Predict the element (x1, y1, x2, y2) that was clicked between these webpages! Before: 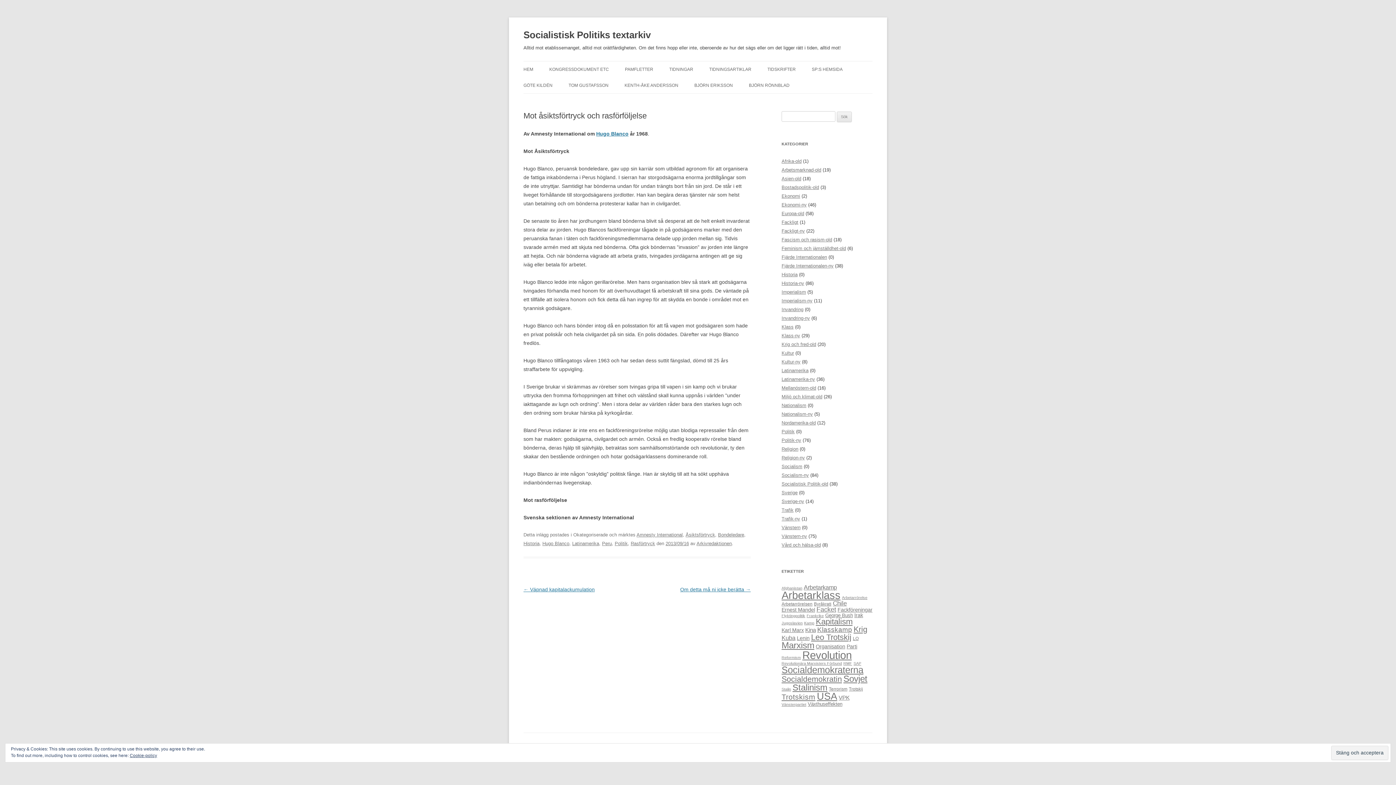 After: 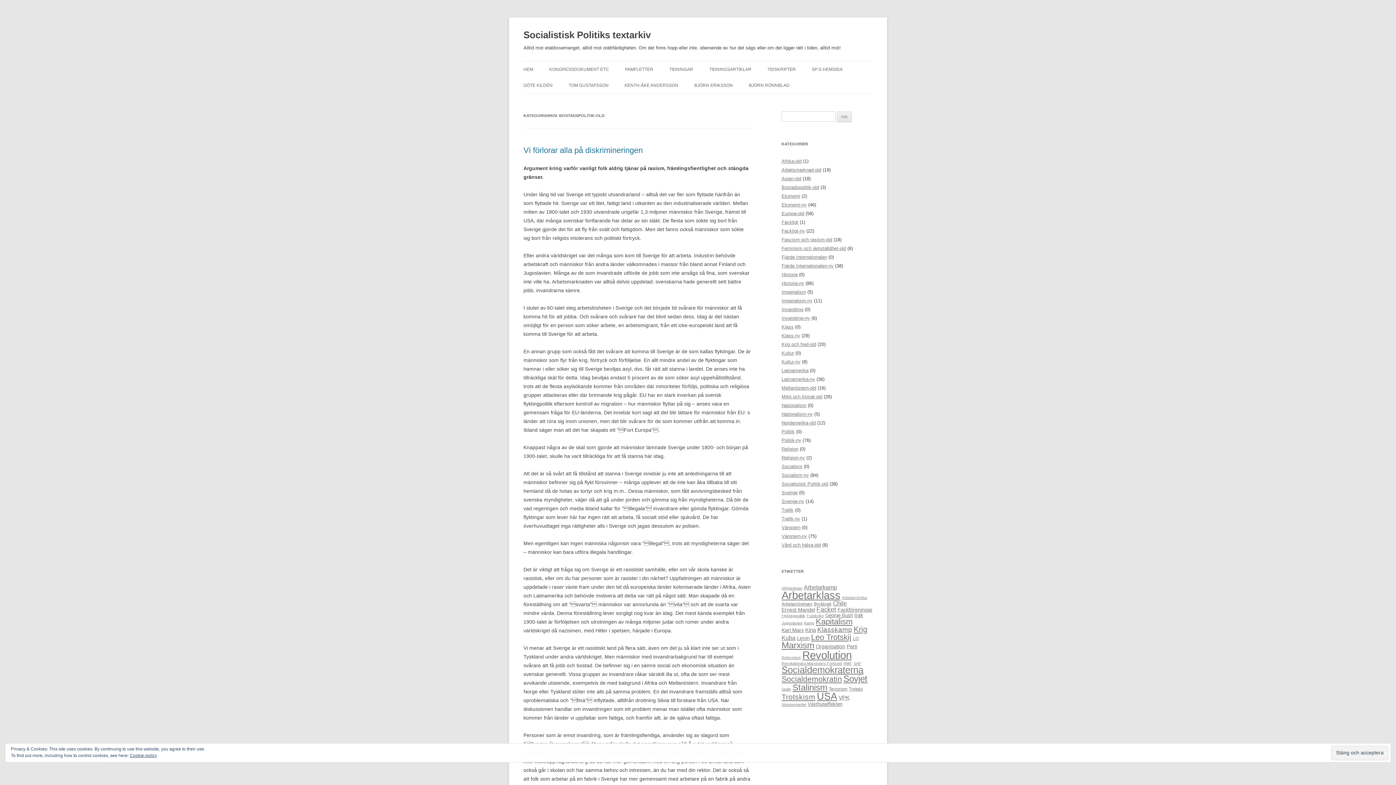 Action: label: Bostadspolitik-old bbox: (17, 466, 59, 472)